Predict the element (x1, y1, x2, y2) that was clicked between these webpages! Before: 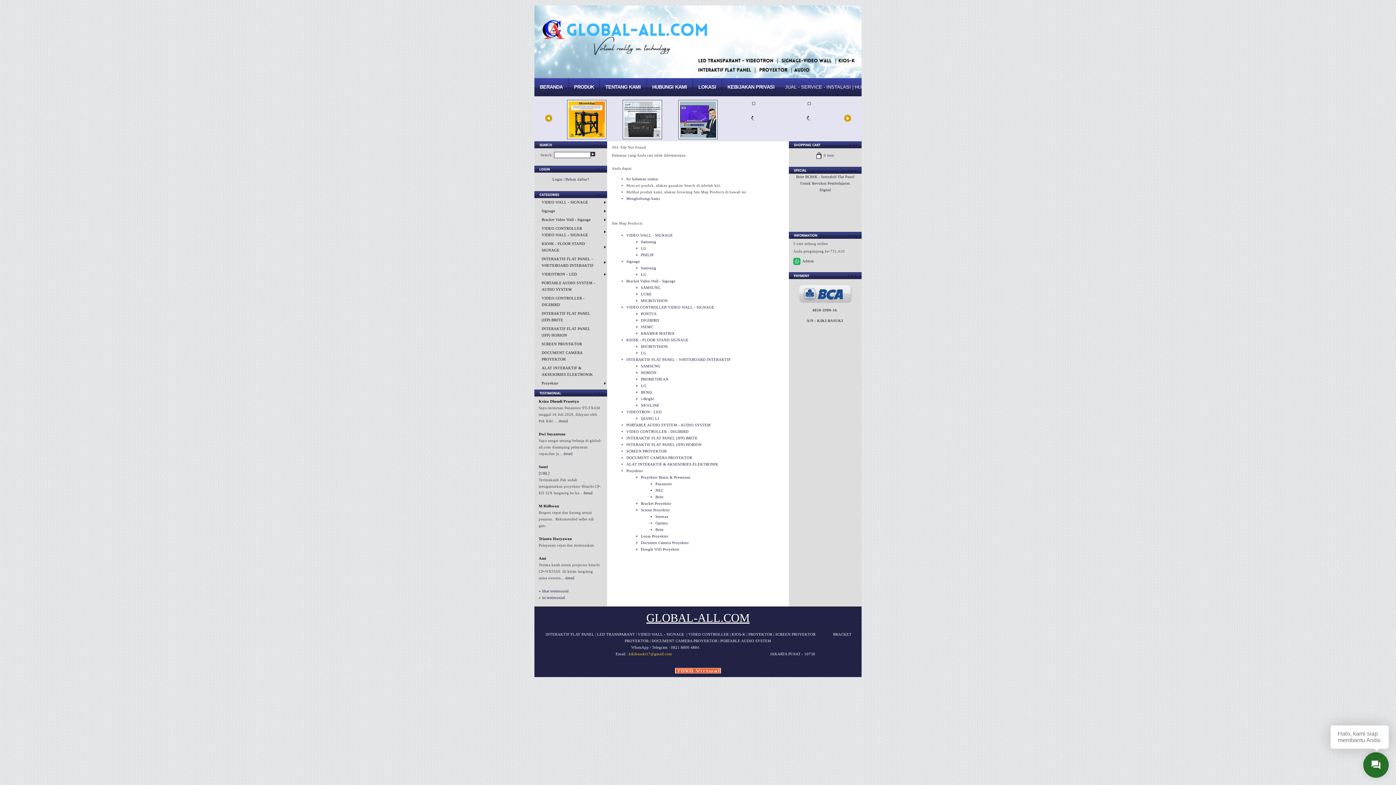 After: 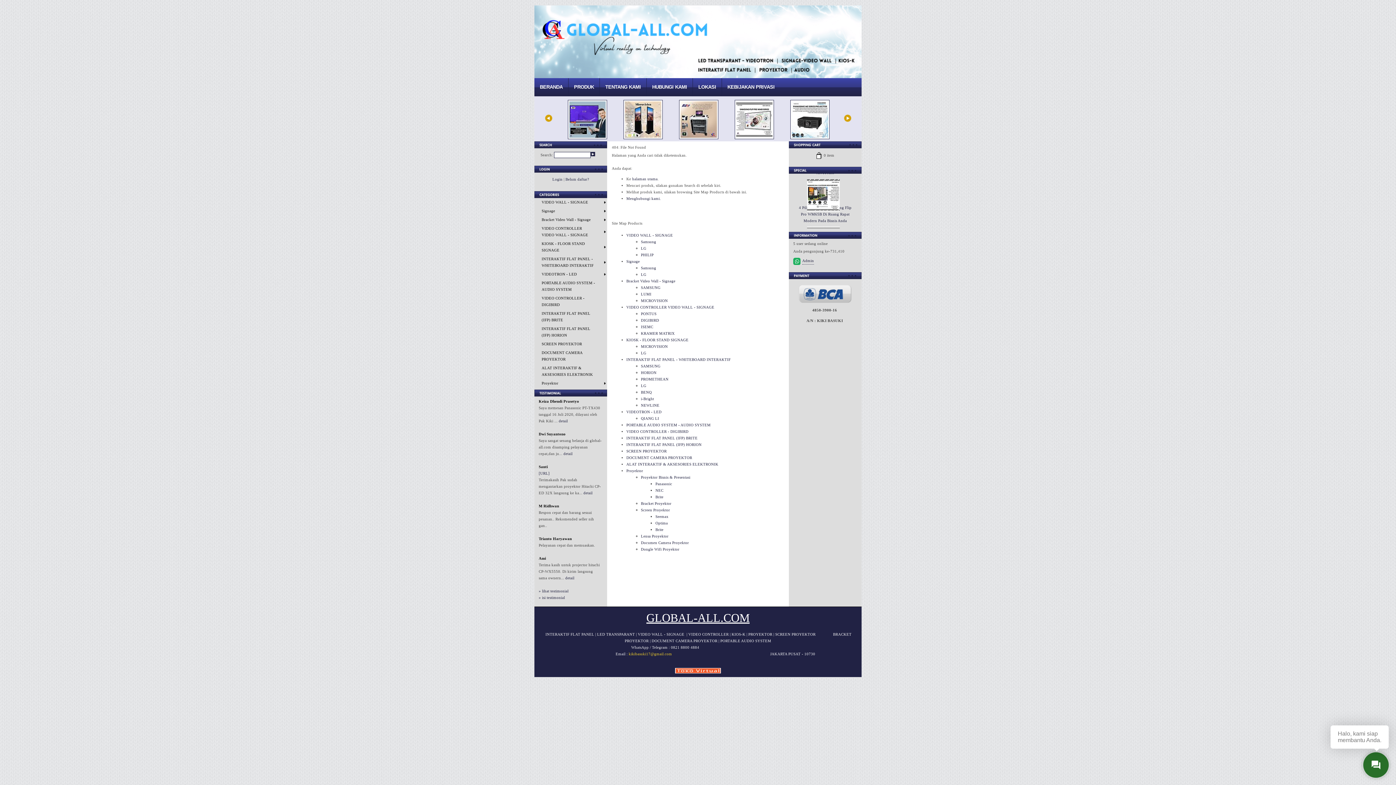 Action: label: Admin bbox: (802, 258, 814, 264)